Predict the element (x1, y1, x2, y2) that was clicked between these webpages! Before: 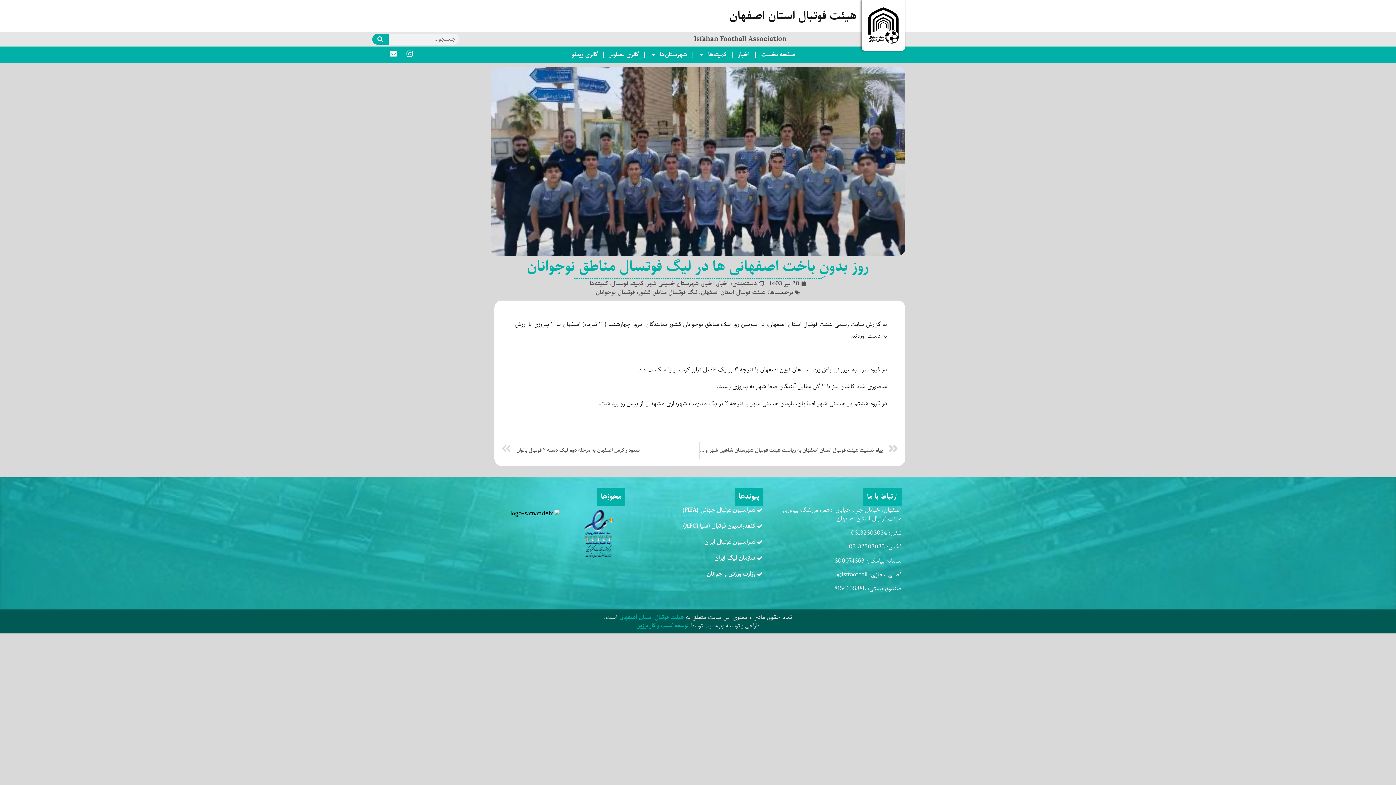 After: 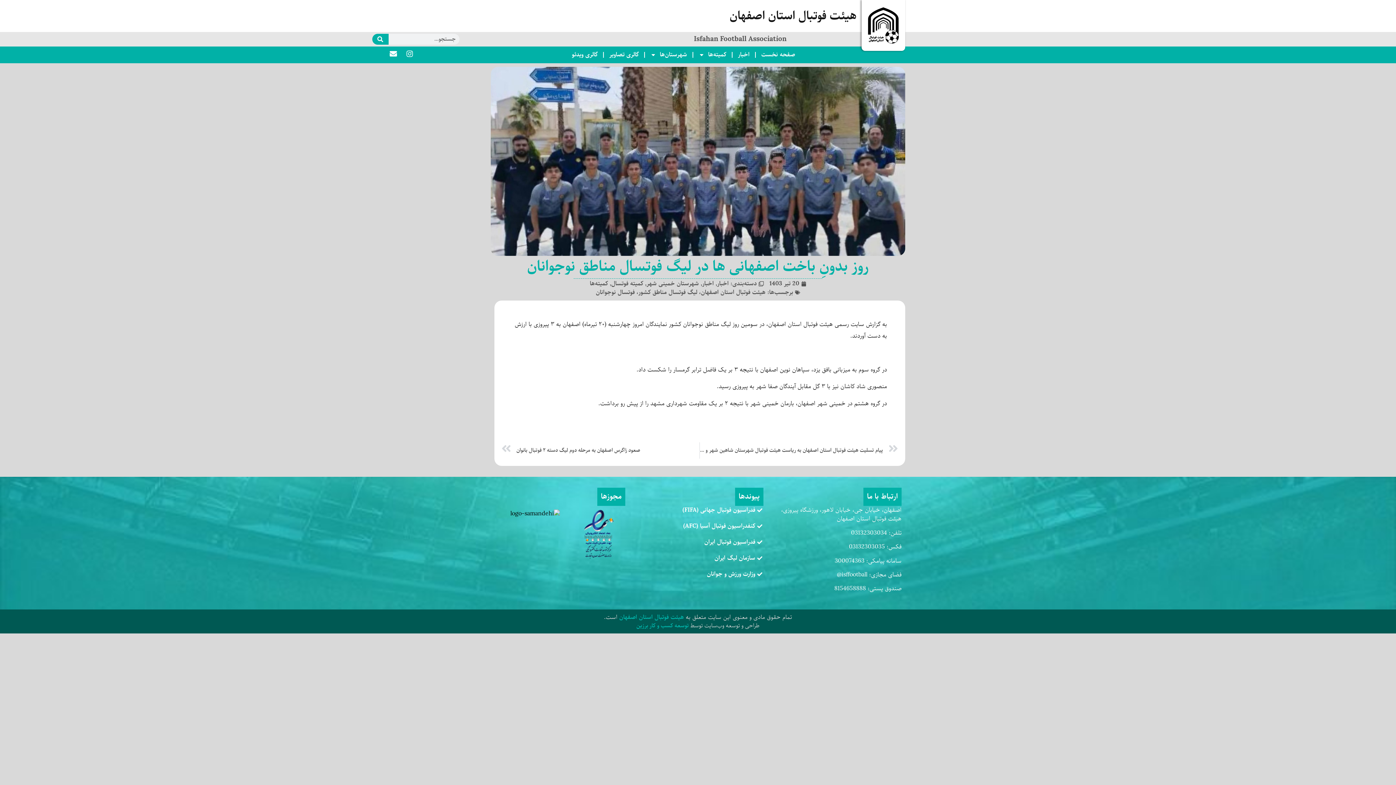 Action: label: کنفدراسیون فوتبال آسیا (AFC) bbox: (632, 522, 763, 531)